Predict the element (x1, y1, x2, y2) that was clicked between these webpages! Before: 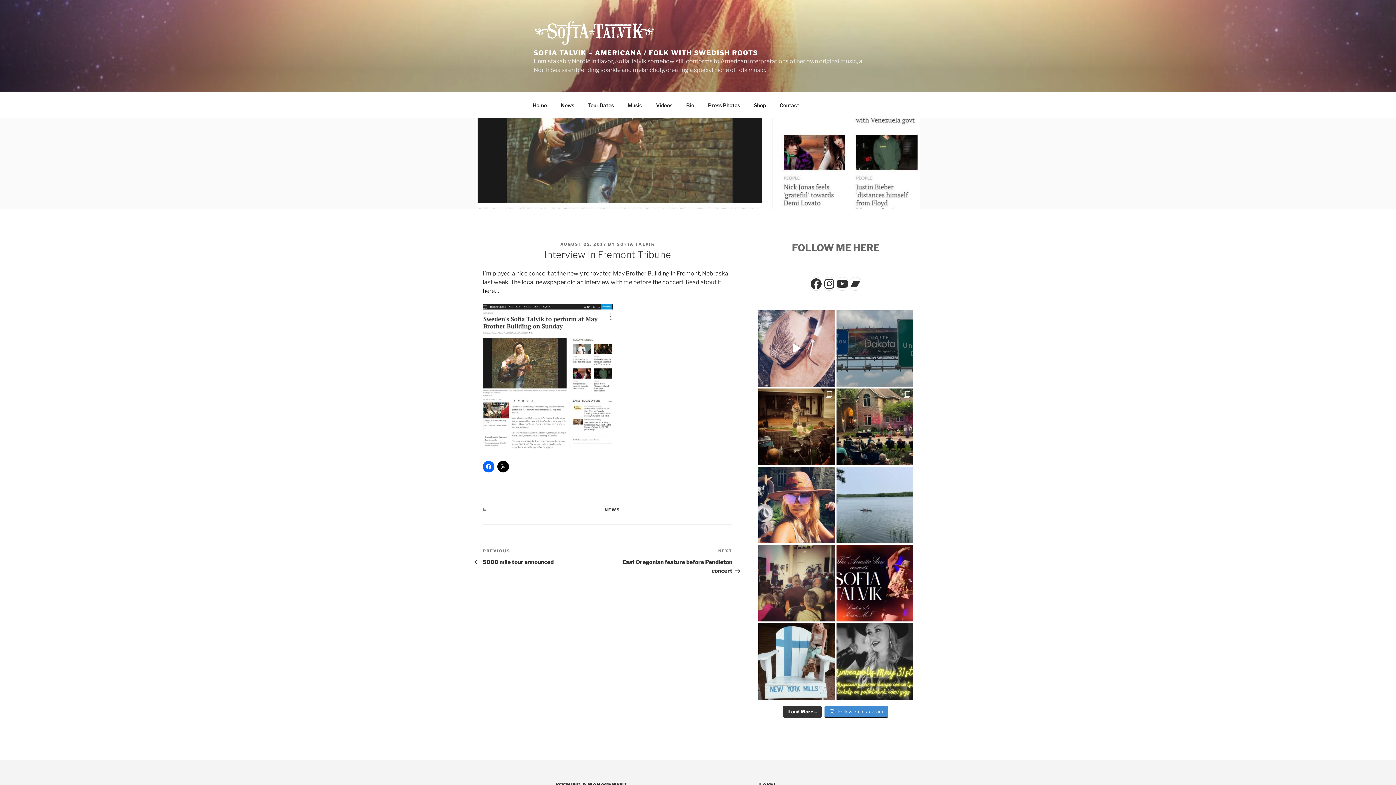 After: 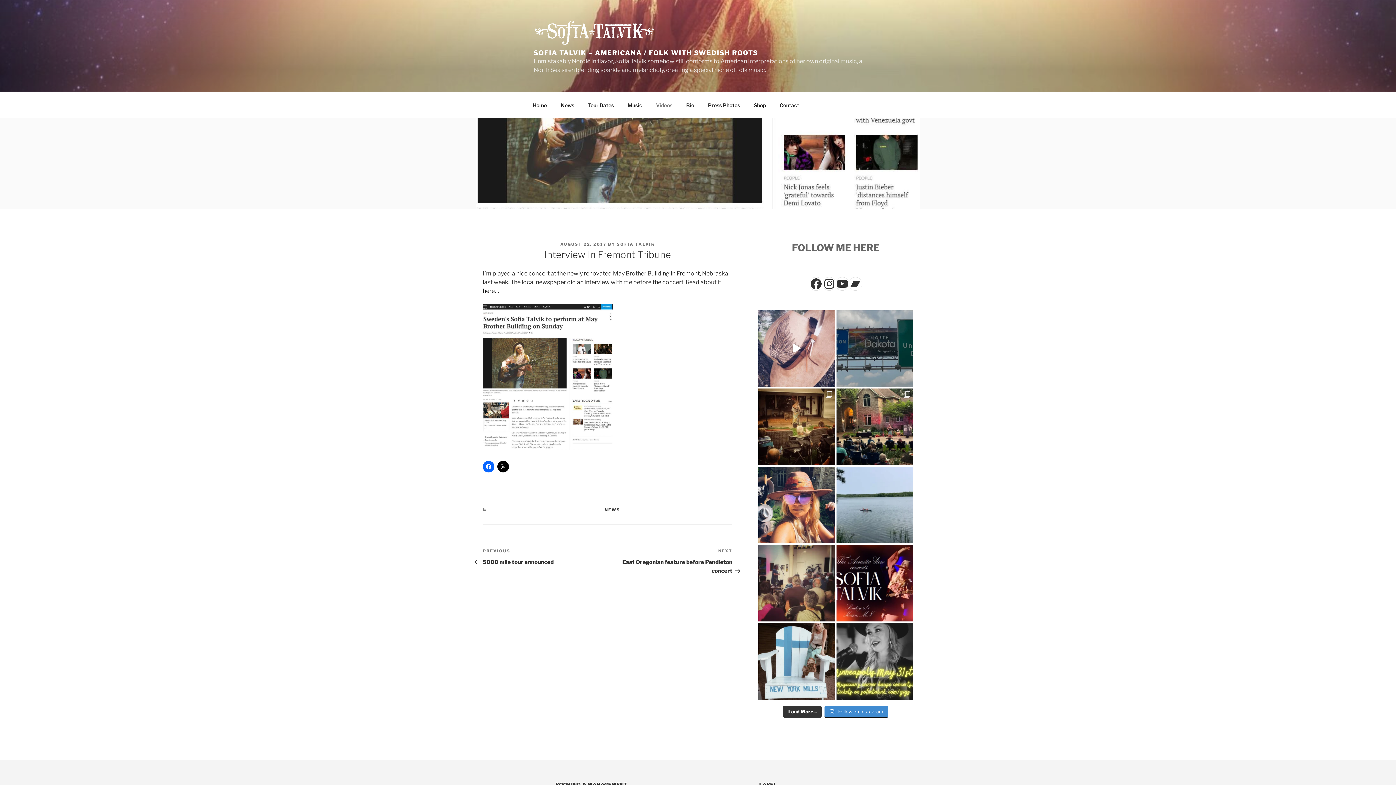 Action: bbox: (649, 96, 678, 114) label: Videos